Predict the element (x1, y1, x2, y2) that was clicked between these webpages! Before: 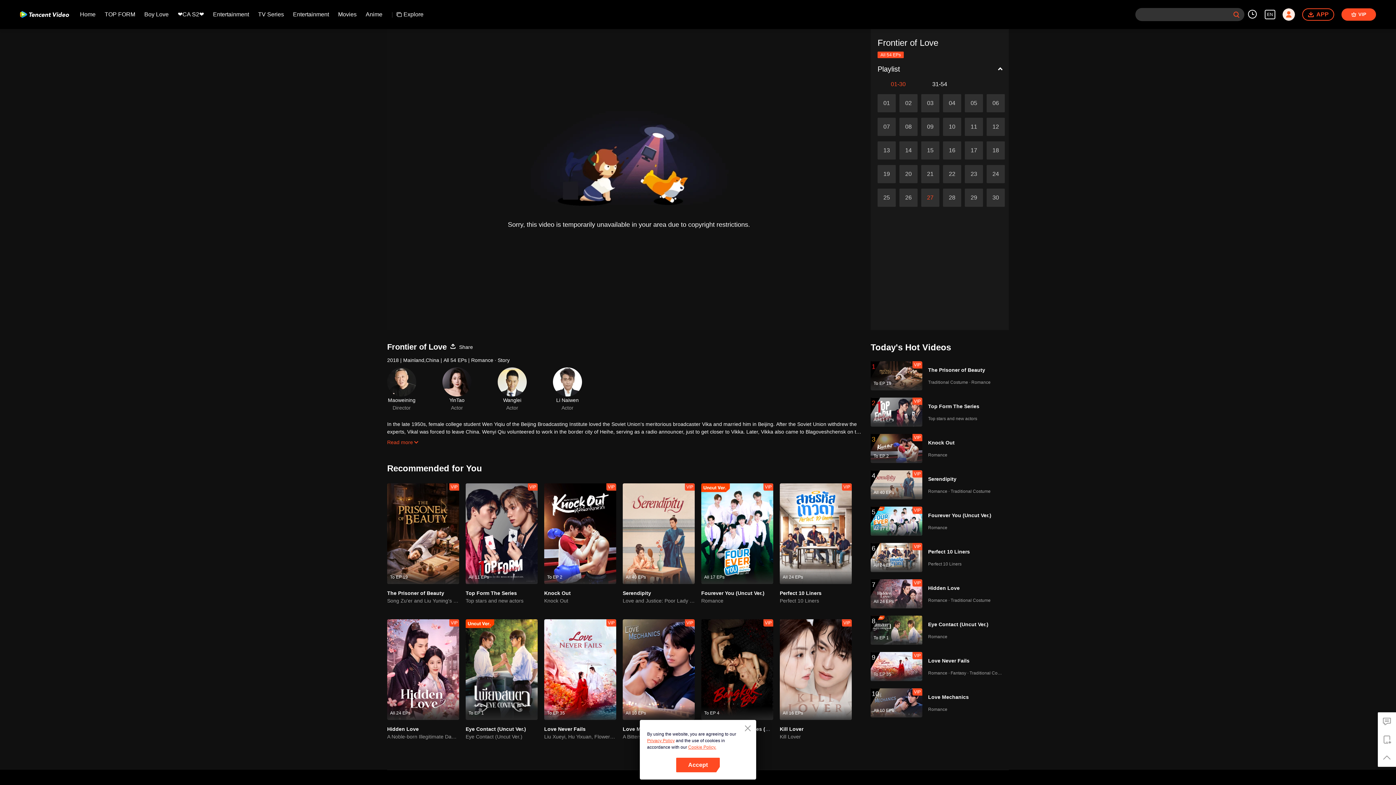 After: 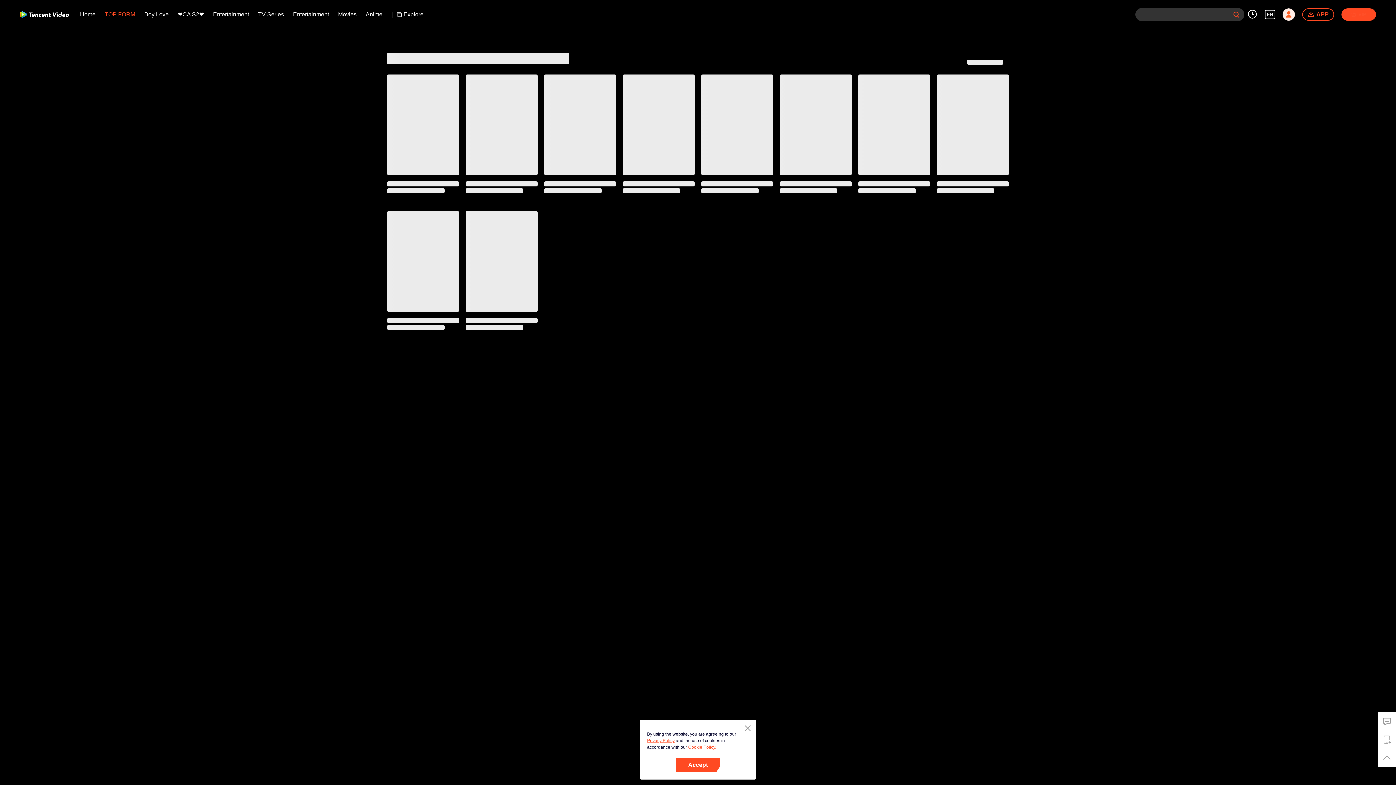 Action: label: TOP FORM bbox: (104, 5, 135, 23)